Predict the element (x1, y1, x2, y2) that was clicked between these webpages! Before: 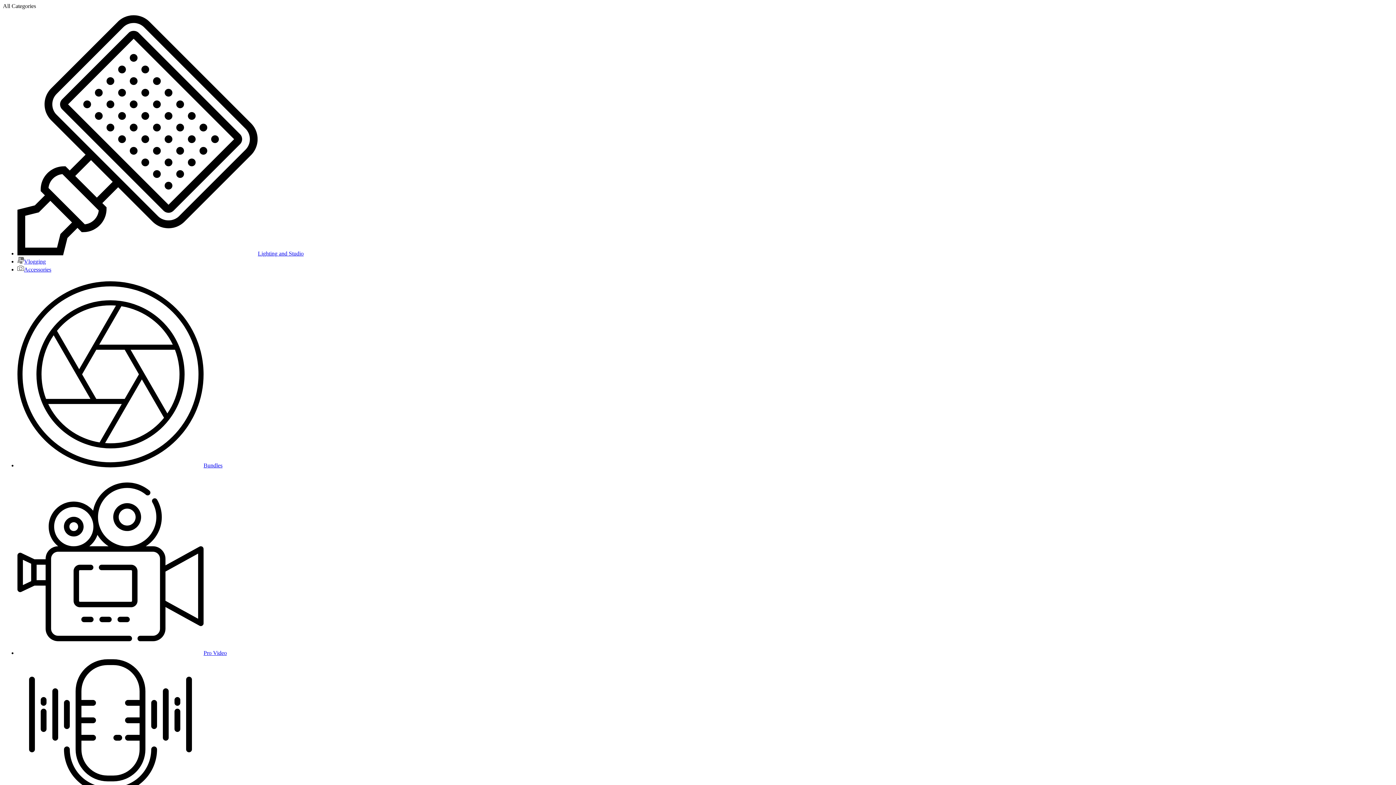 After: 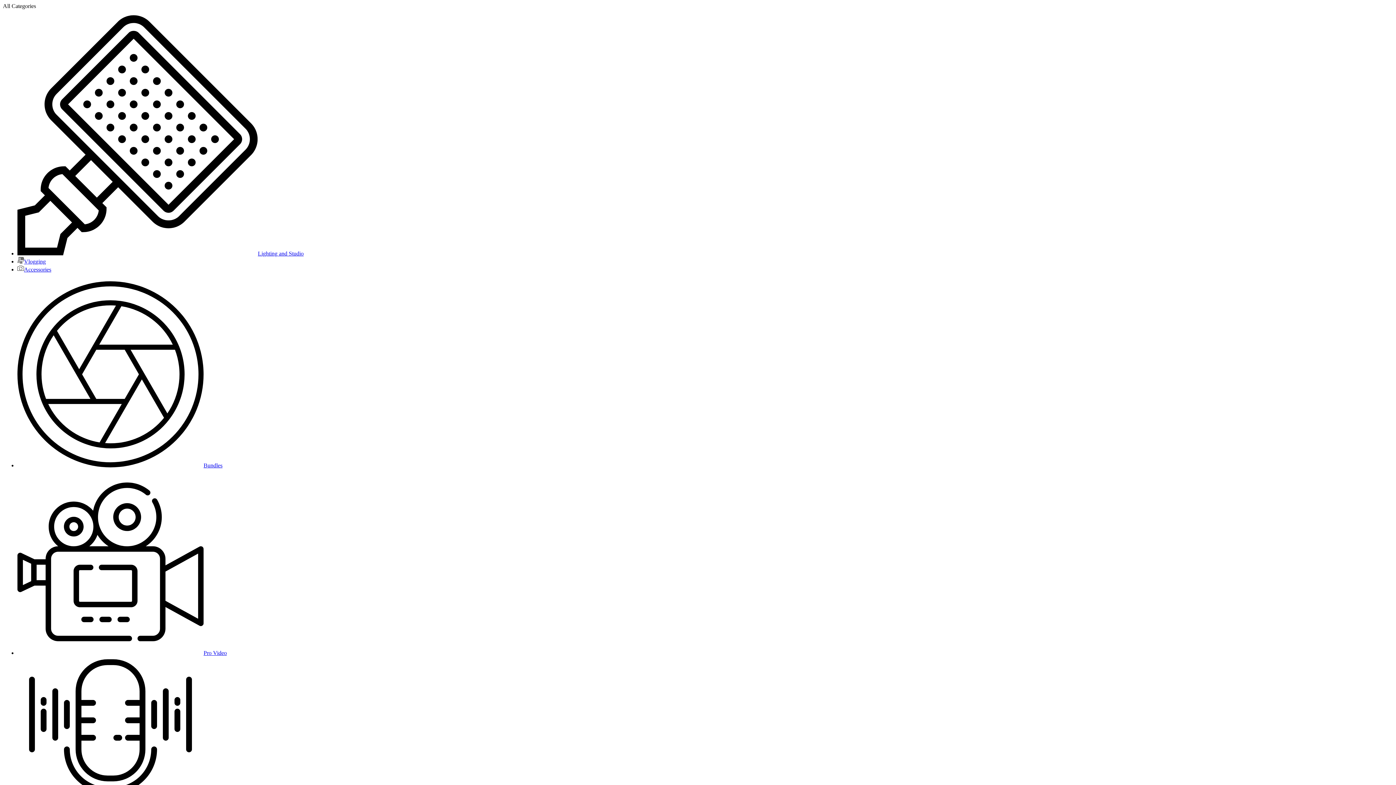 Action: label: Bundles bbox: (17, 462, 222, 468)